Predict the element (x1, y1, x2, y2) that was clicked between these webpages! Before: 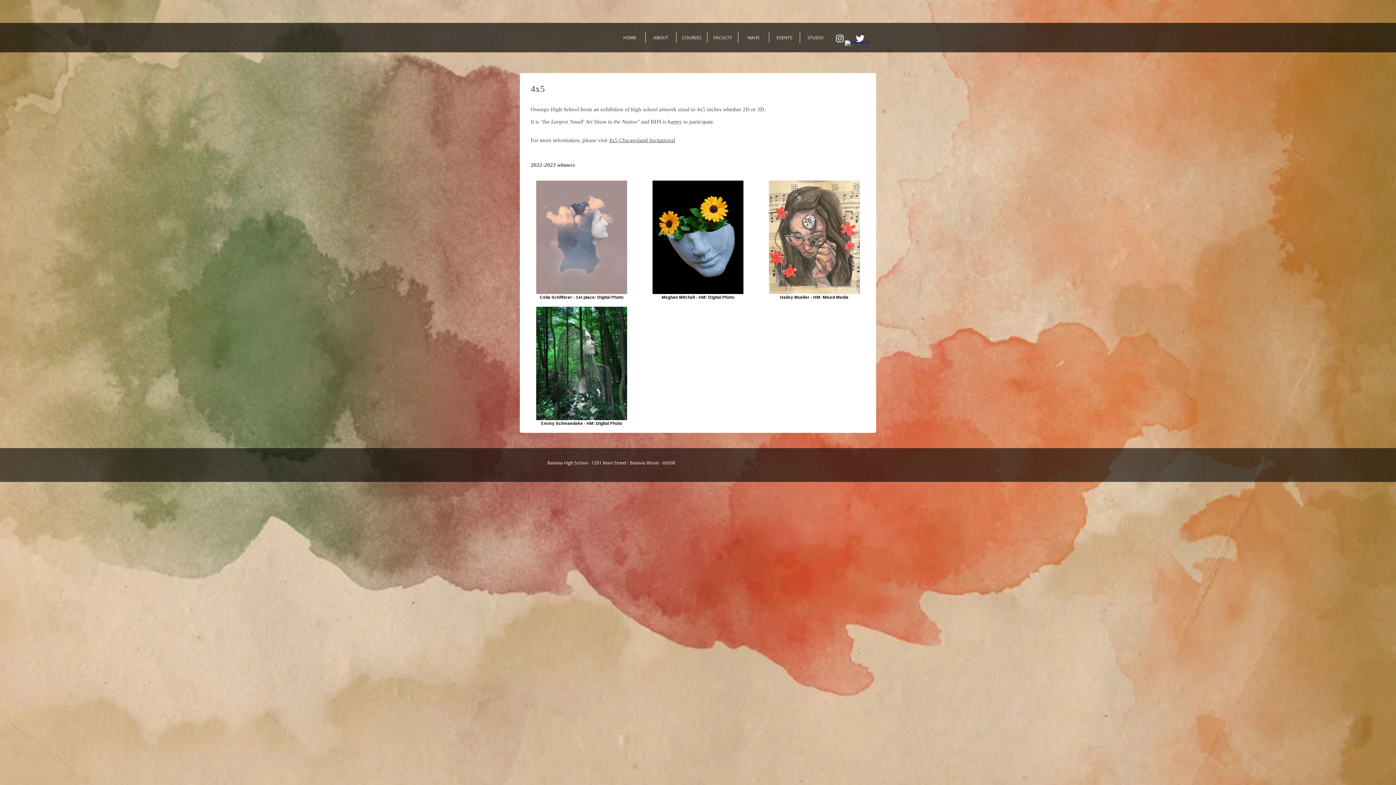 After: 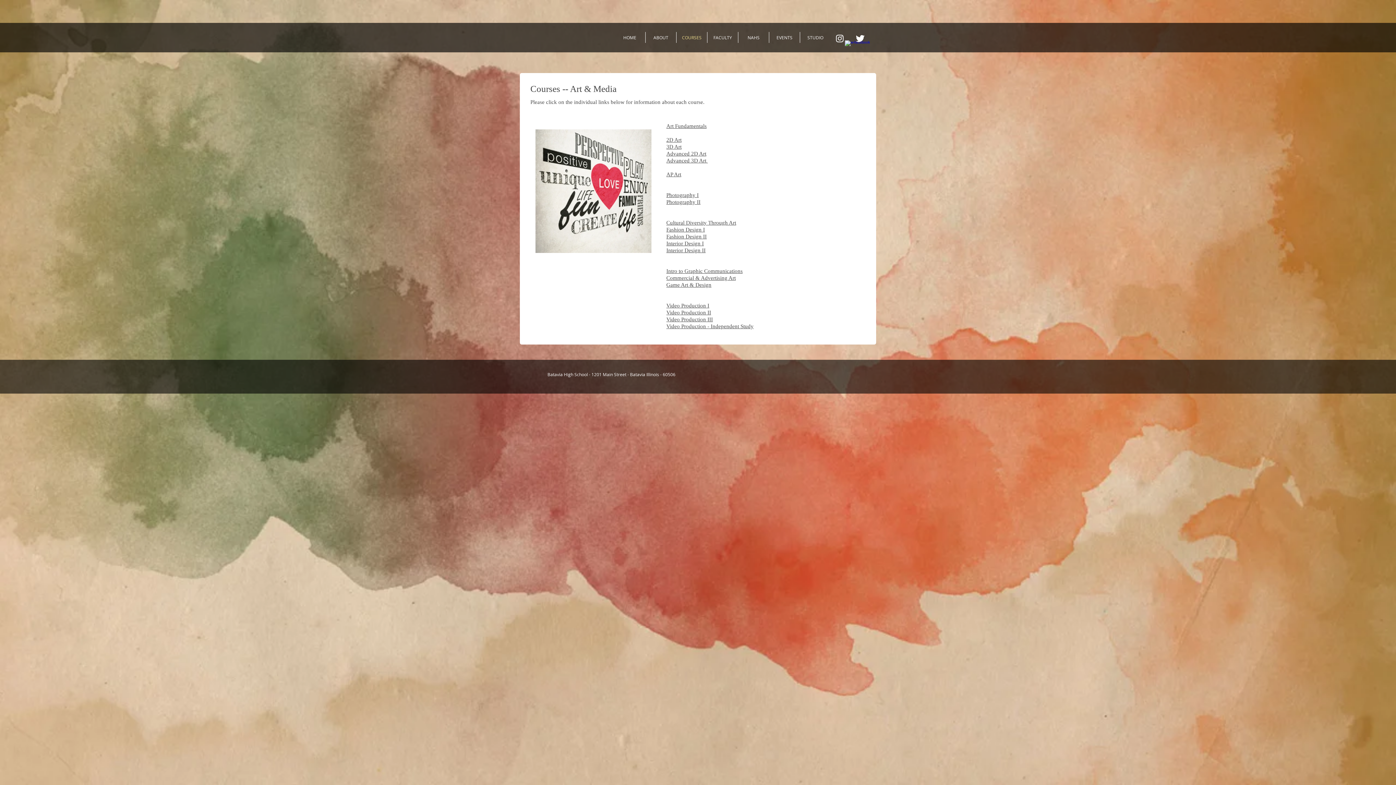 Action: bbox: (676, 32, 707, 42) label: COURSES